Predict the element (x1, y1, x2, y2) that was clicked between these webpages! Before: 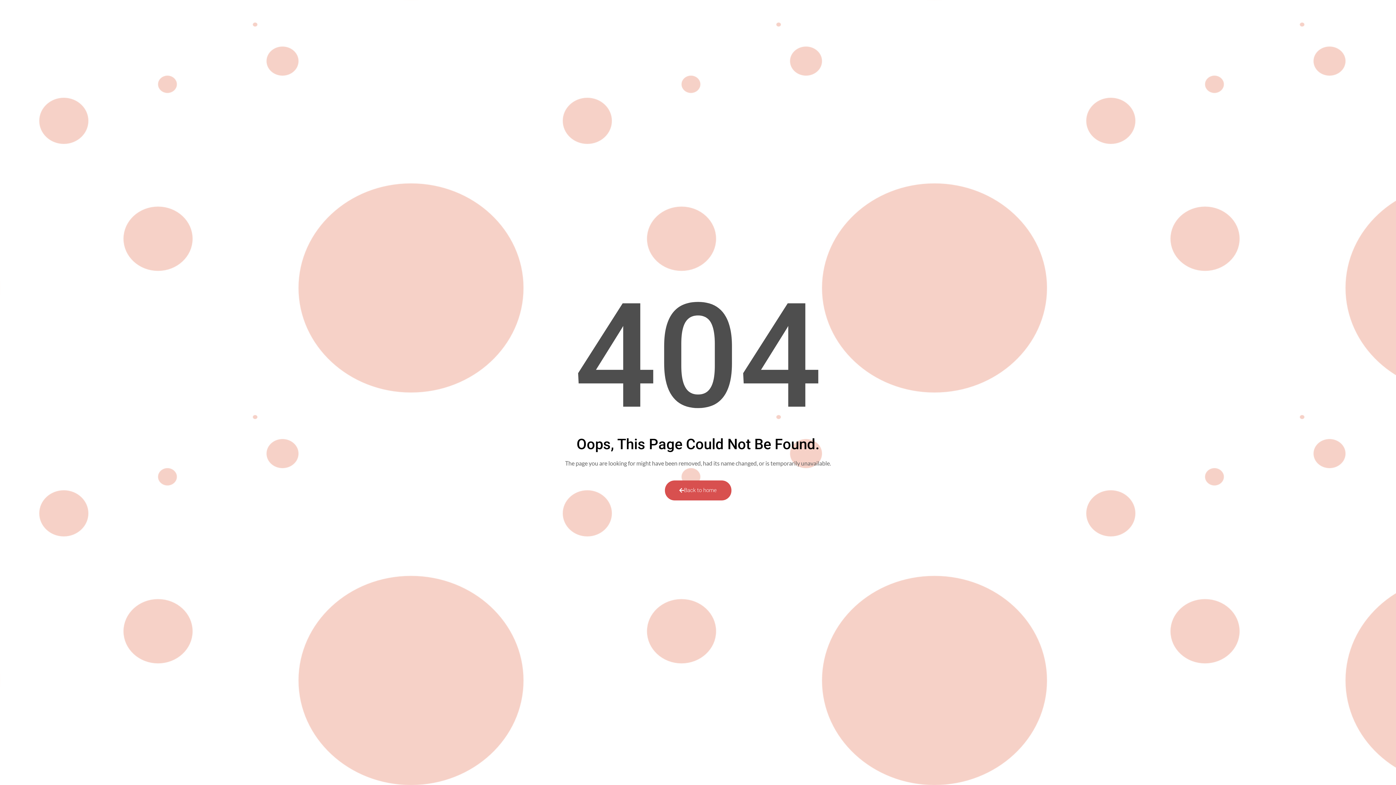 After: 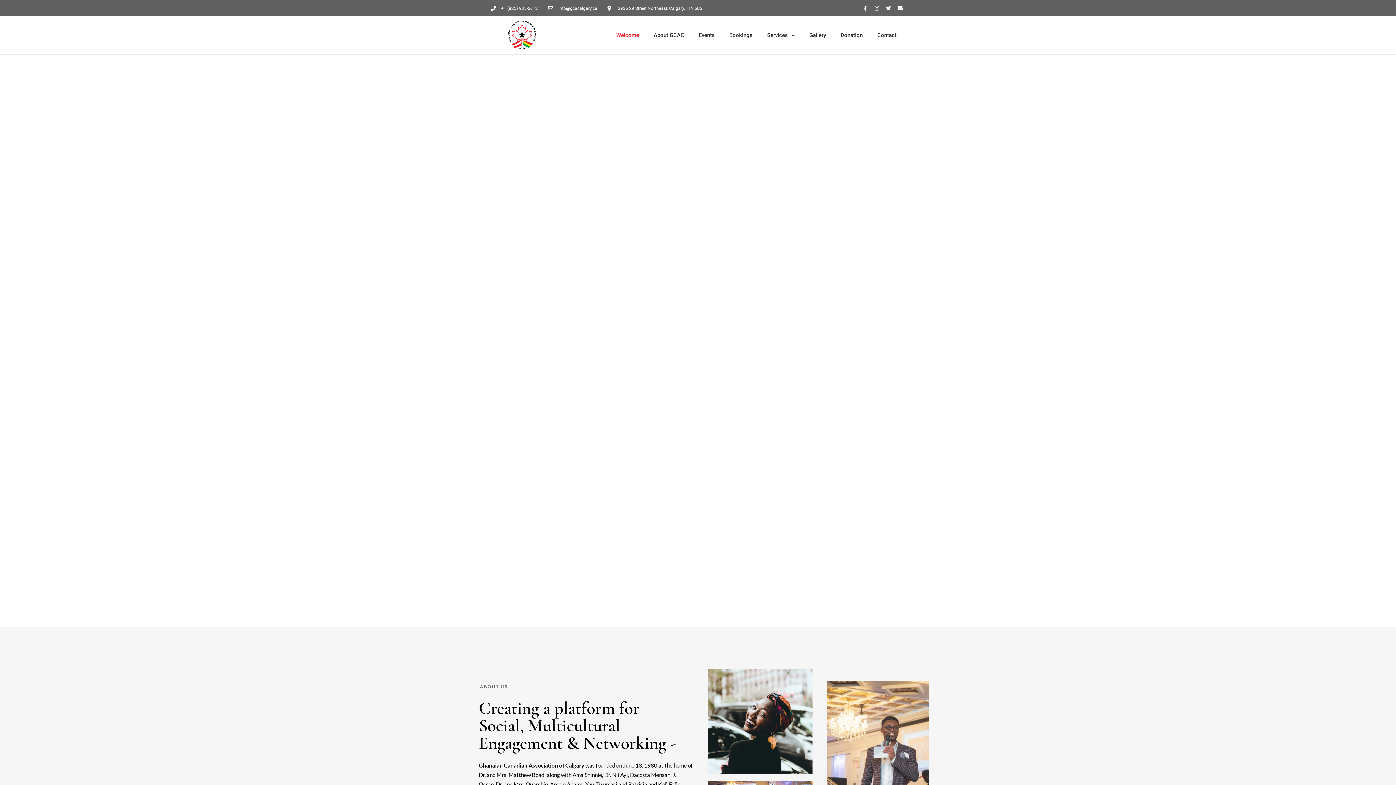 Action: bbox: (664, 480, 731, 500) label: Back to home